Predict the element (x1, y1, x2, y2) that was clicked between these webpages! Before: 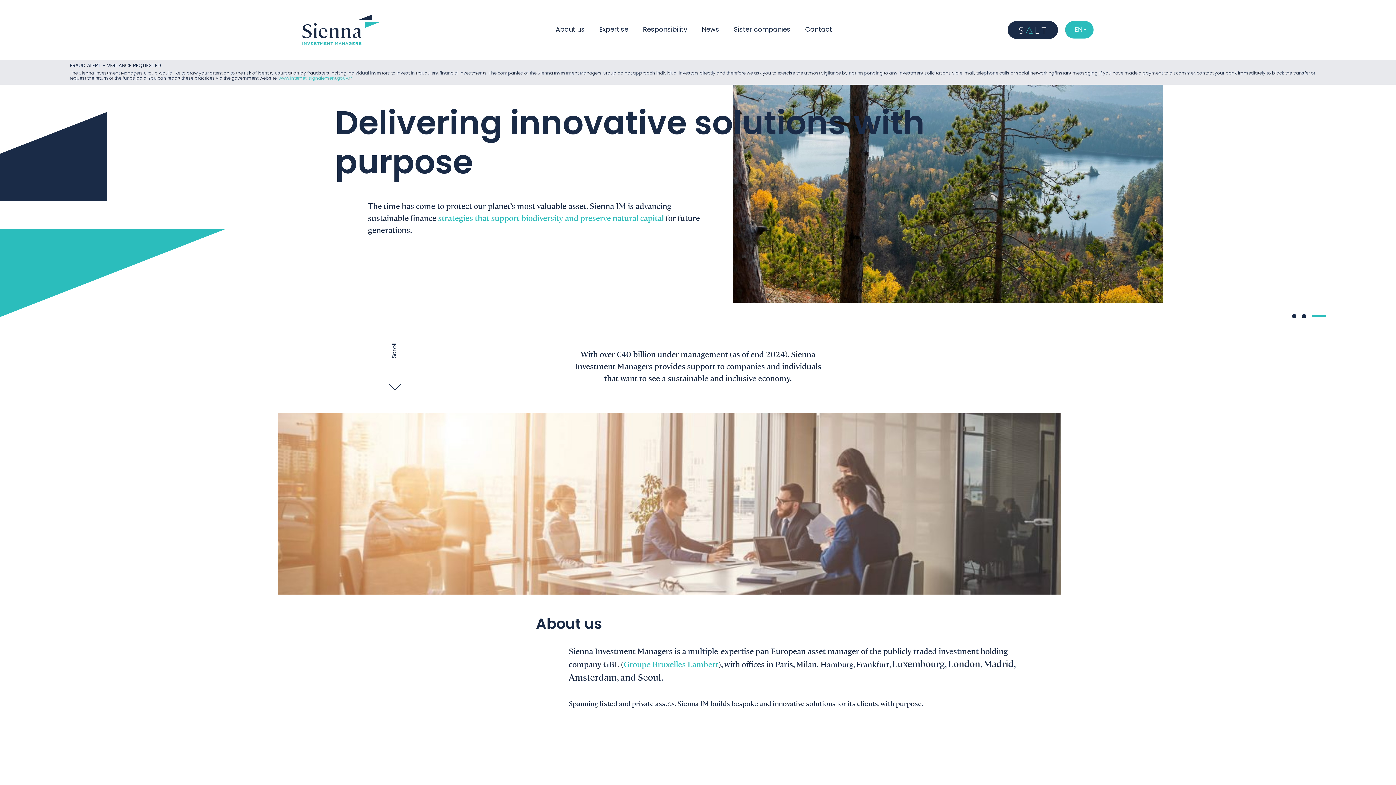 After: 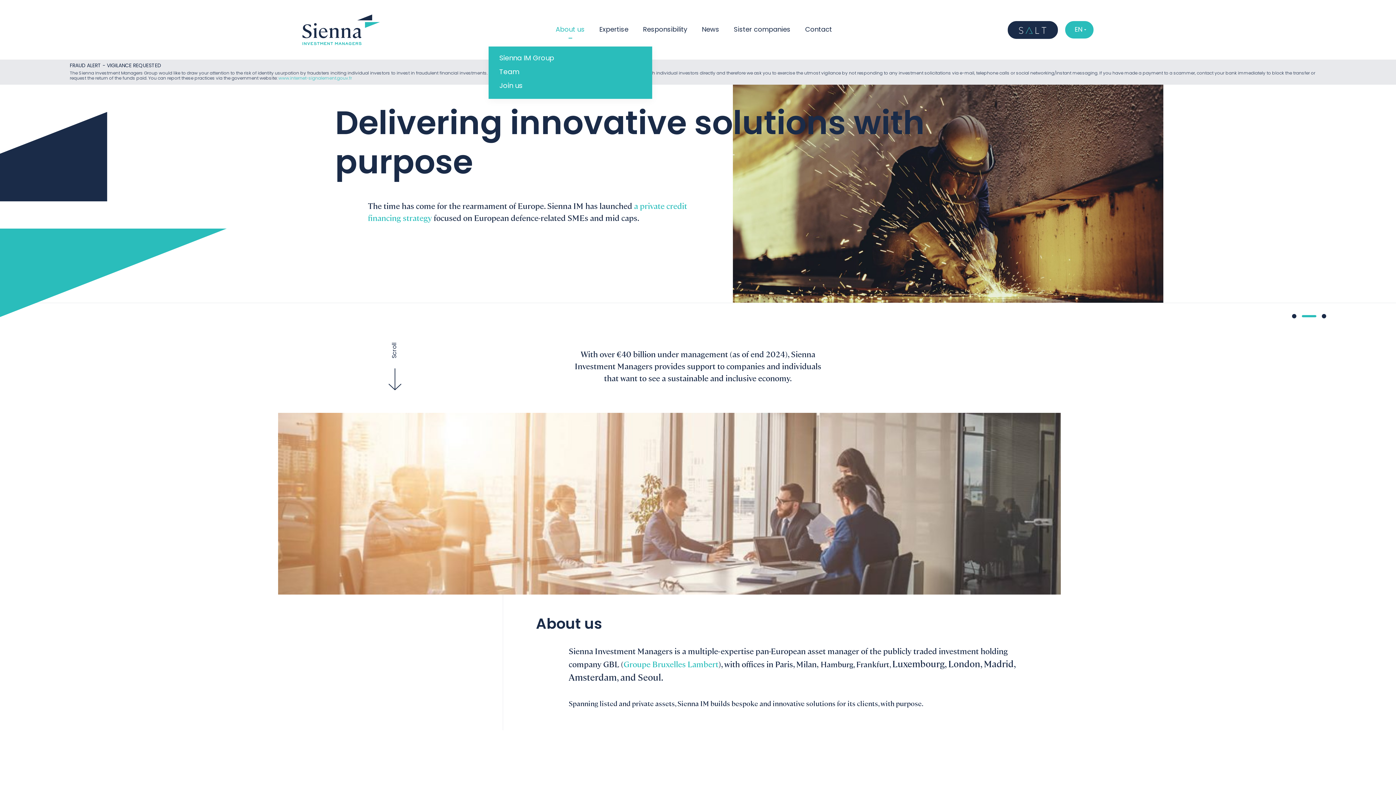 Action: label: About us bbox: (555, 24, 584, 34)